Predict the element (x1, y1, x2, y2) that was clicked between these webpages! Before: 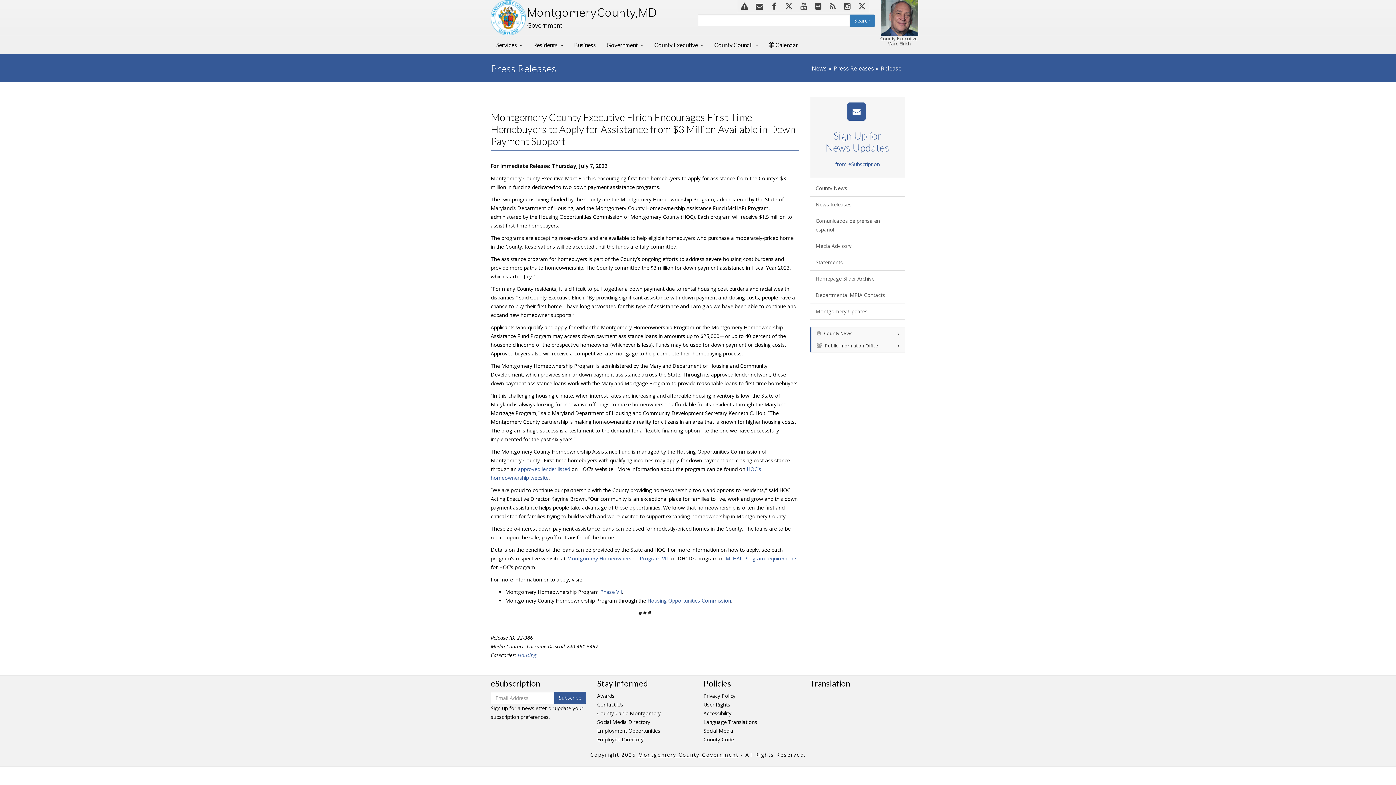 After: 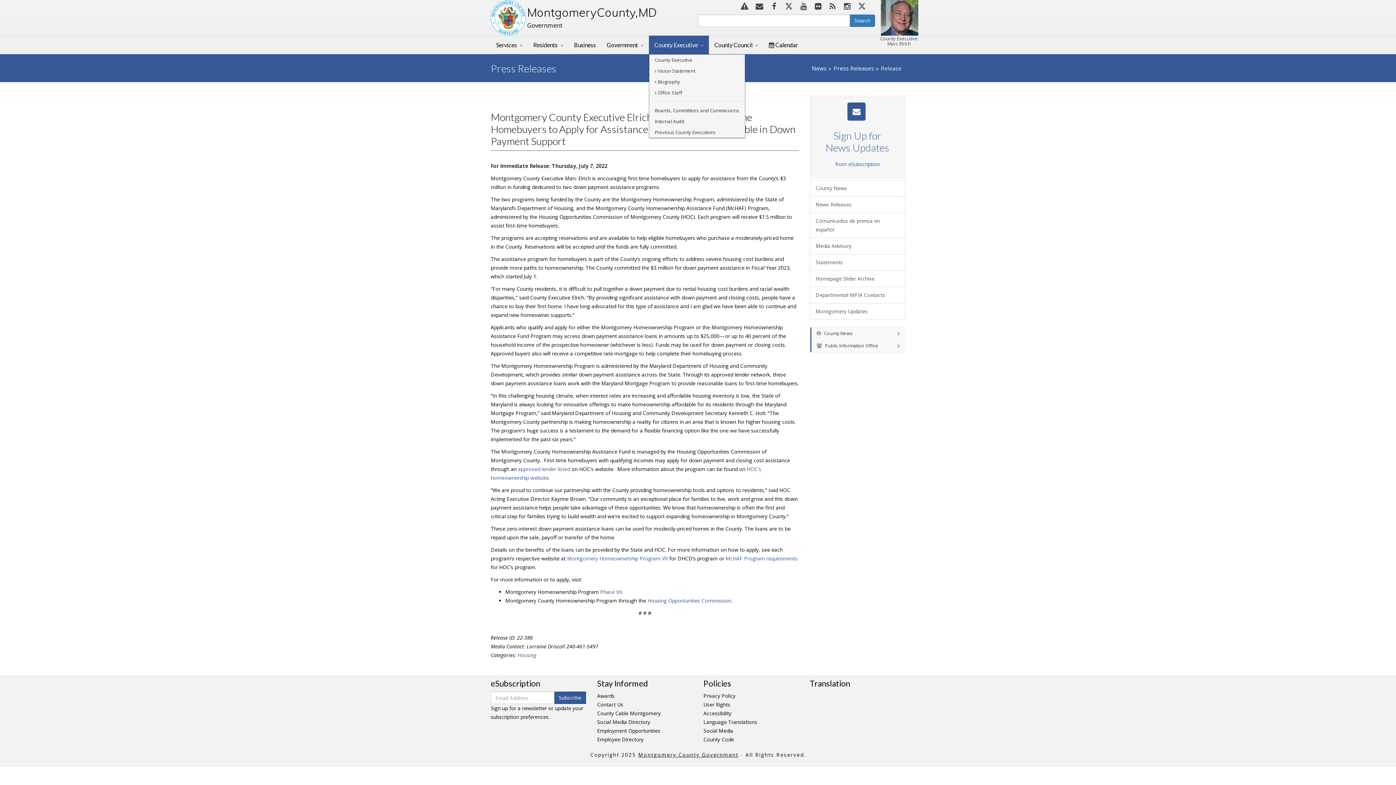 Action: label: County Executive bbox: (649, 35, 709, 54)